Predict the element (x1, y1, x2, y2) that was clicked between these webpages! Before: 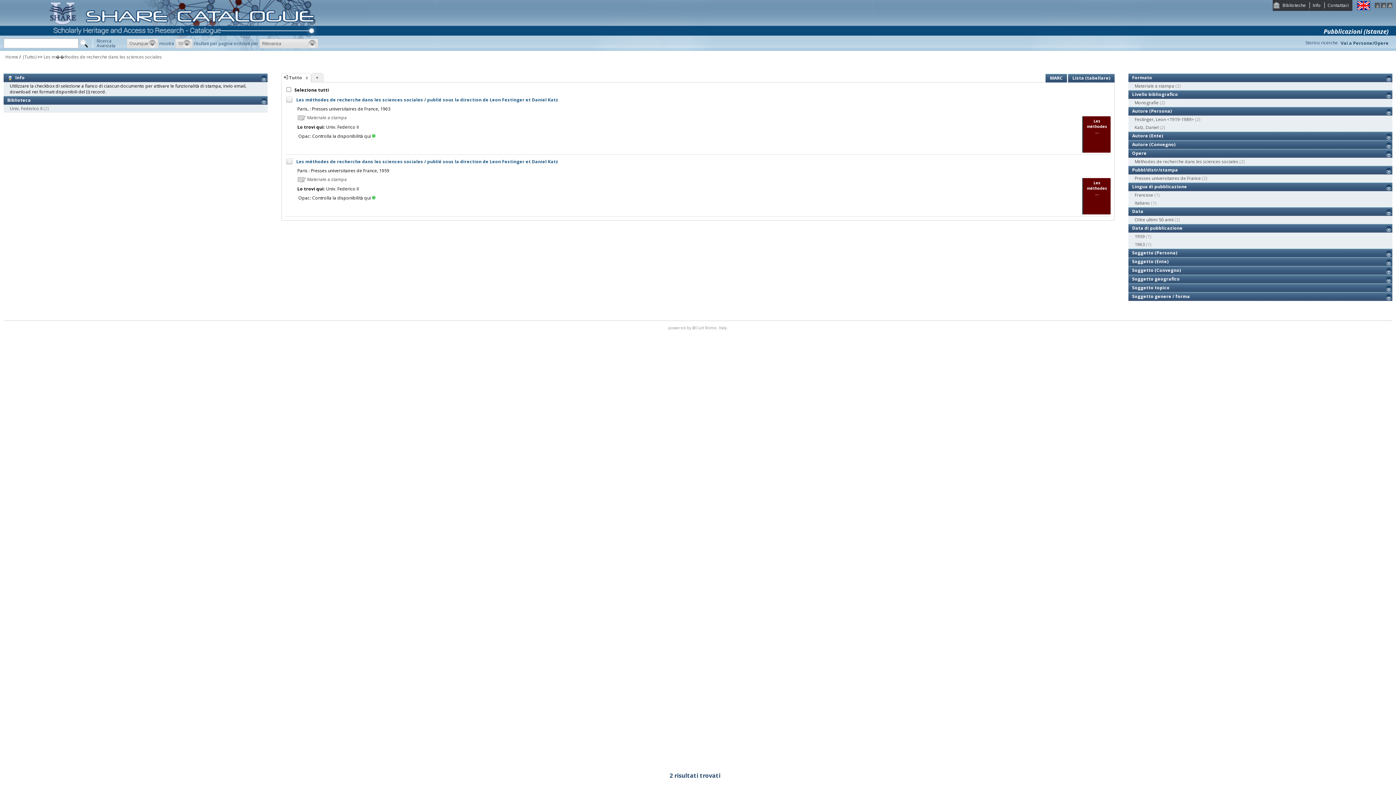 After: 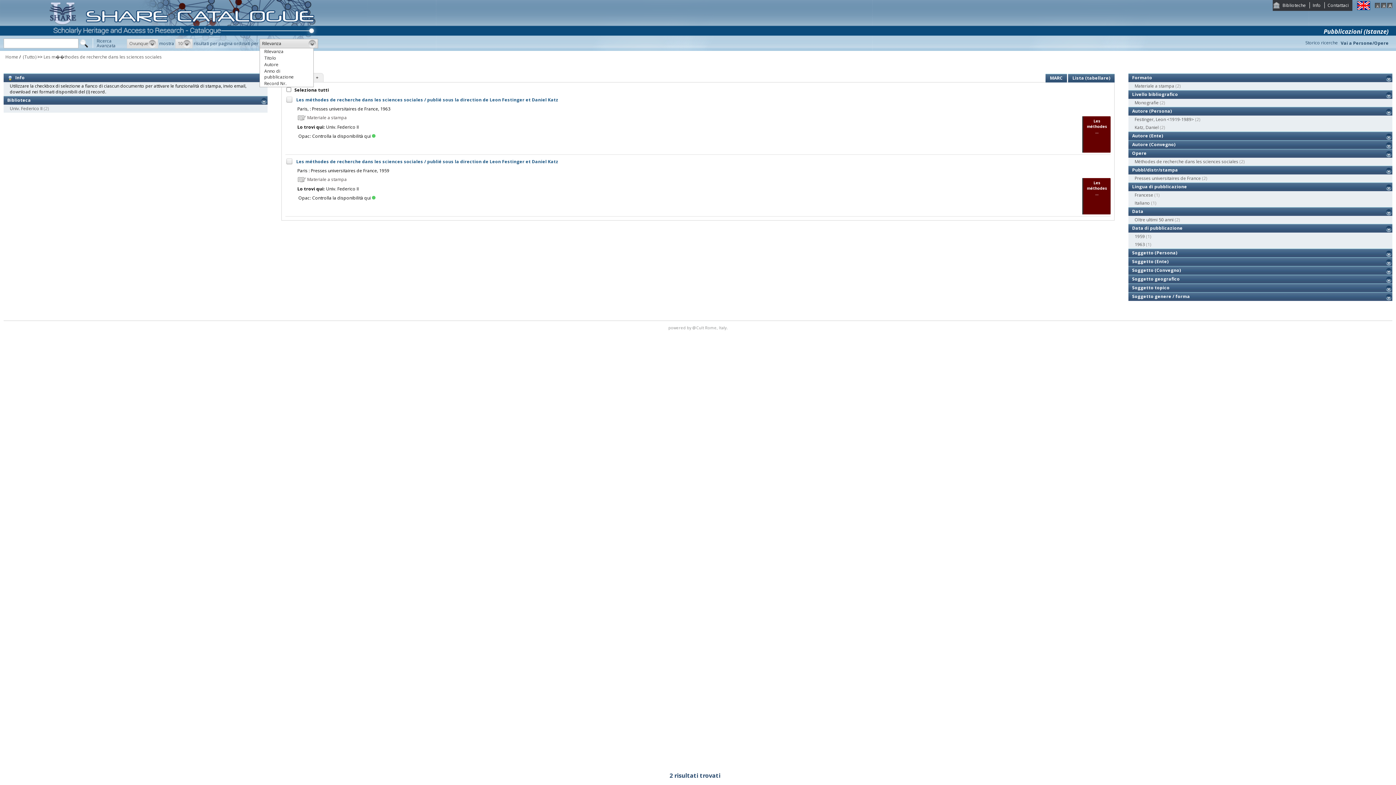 Action: bbox: (259, 38, 318, 48) label: Rilevanza